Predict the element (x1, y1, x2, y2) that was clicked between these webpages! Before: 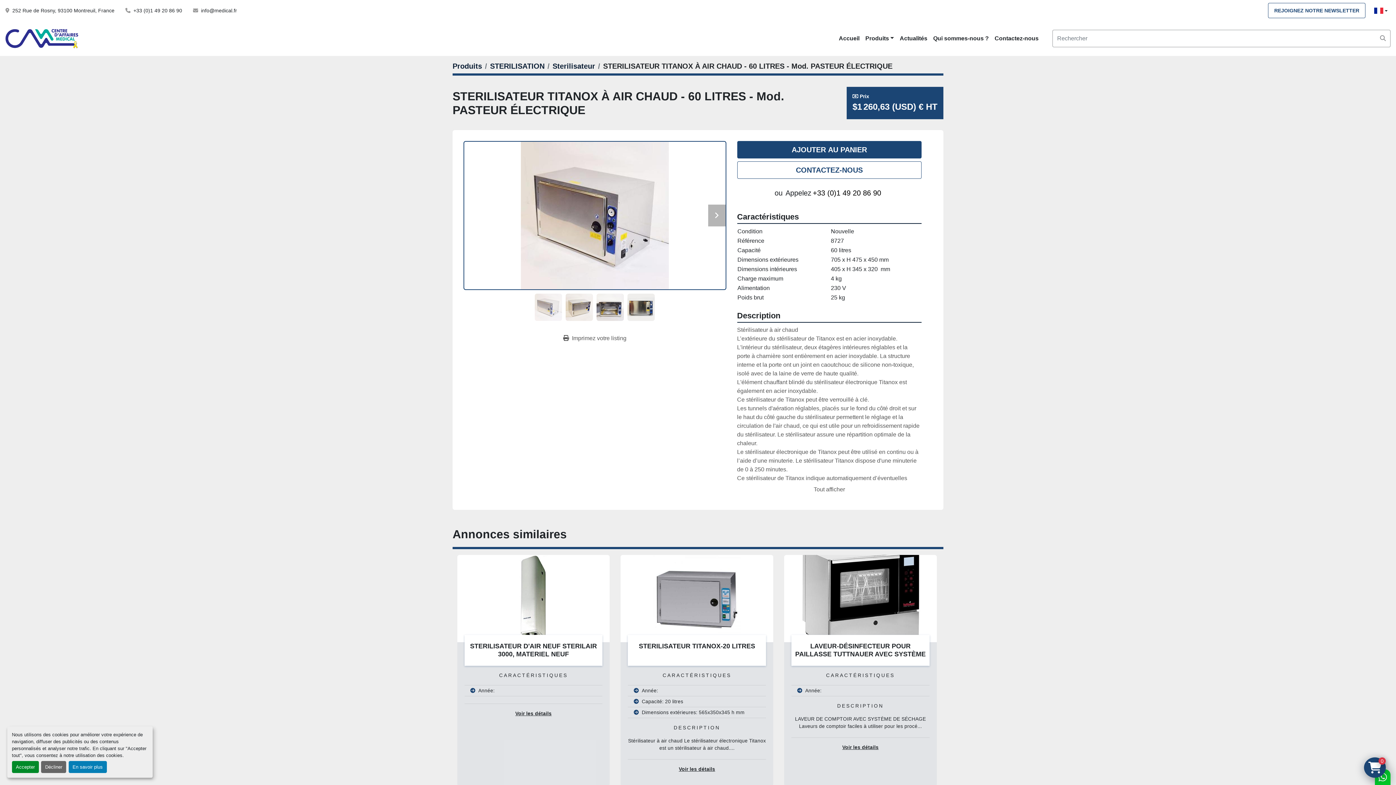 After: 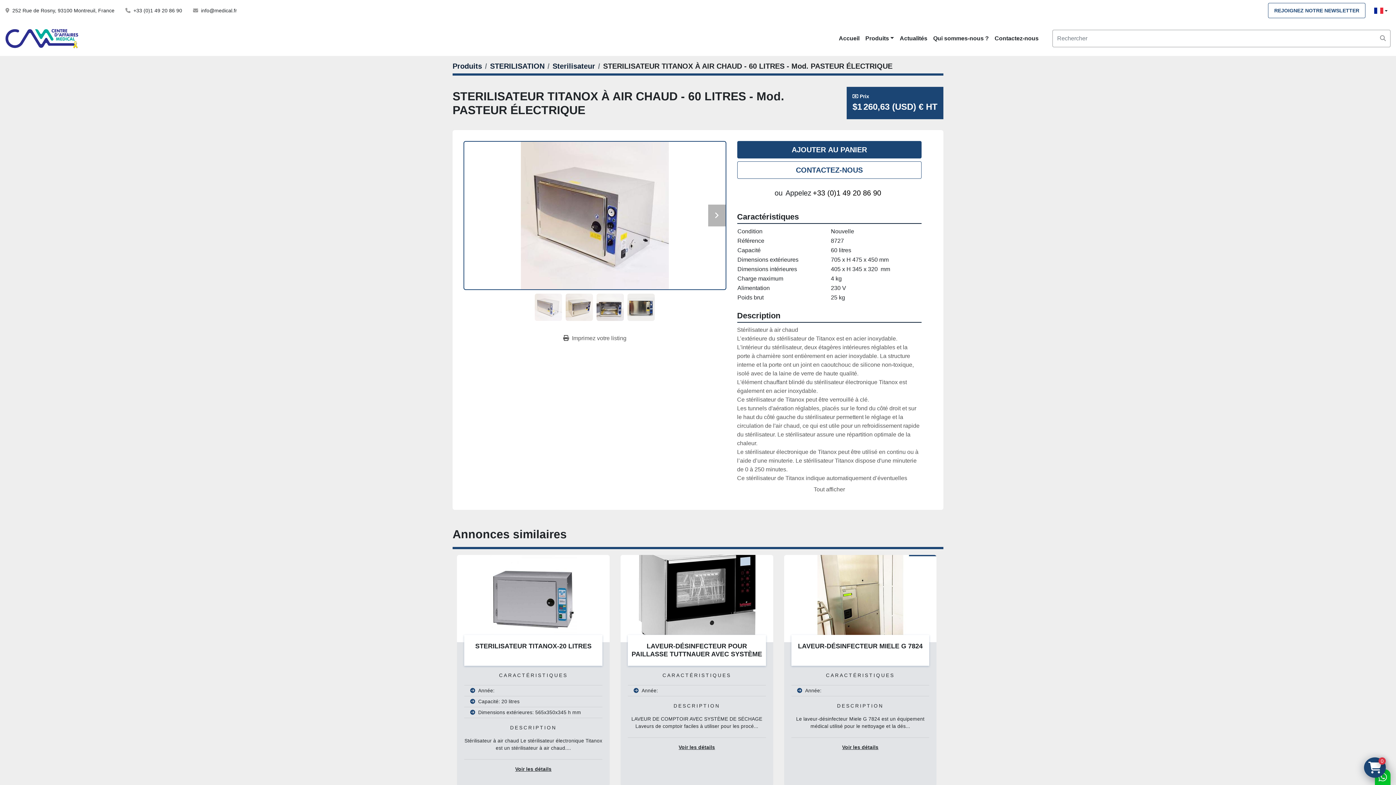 Action: label: Décliner bbox: (41, 761, 66, 773)